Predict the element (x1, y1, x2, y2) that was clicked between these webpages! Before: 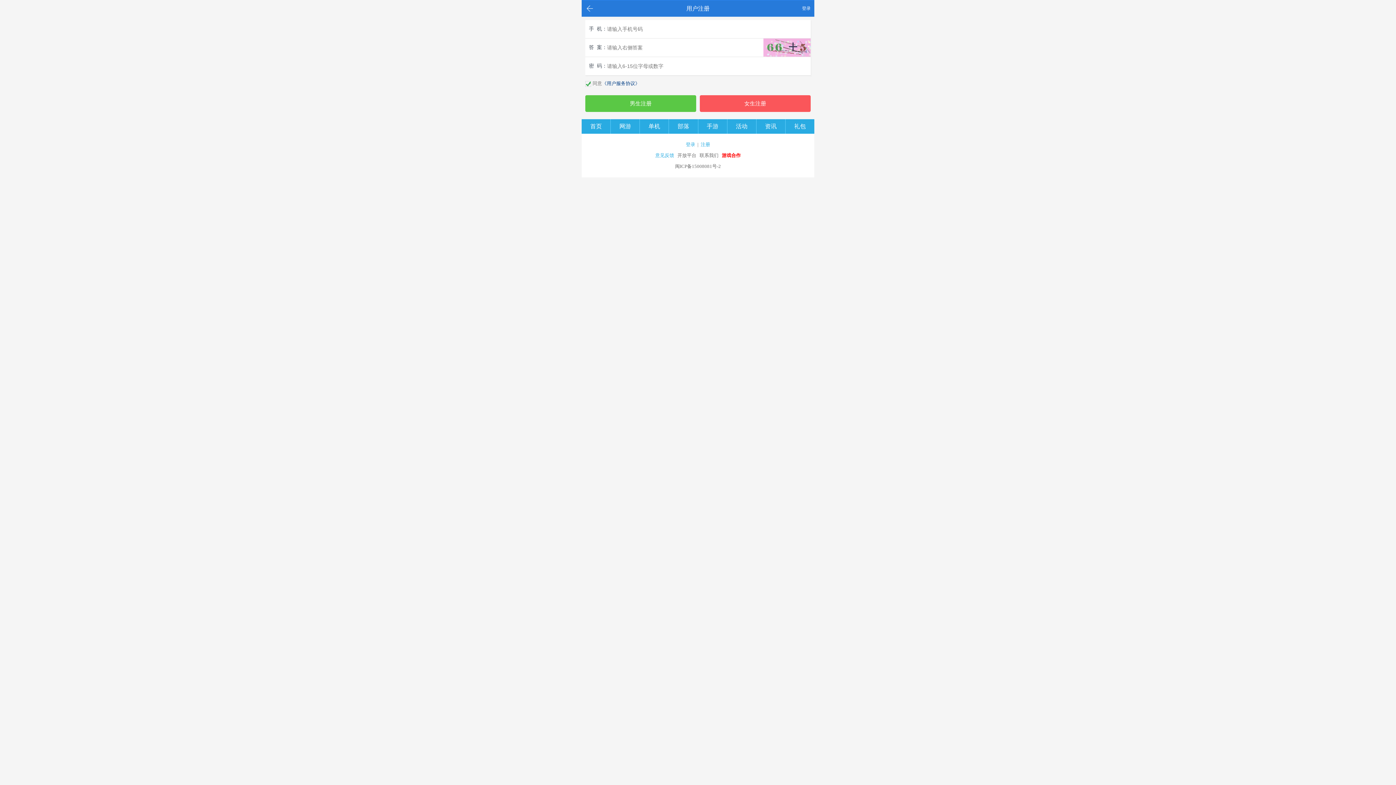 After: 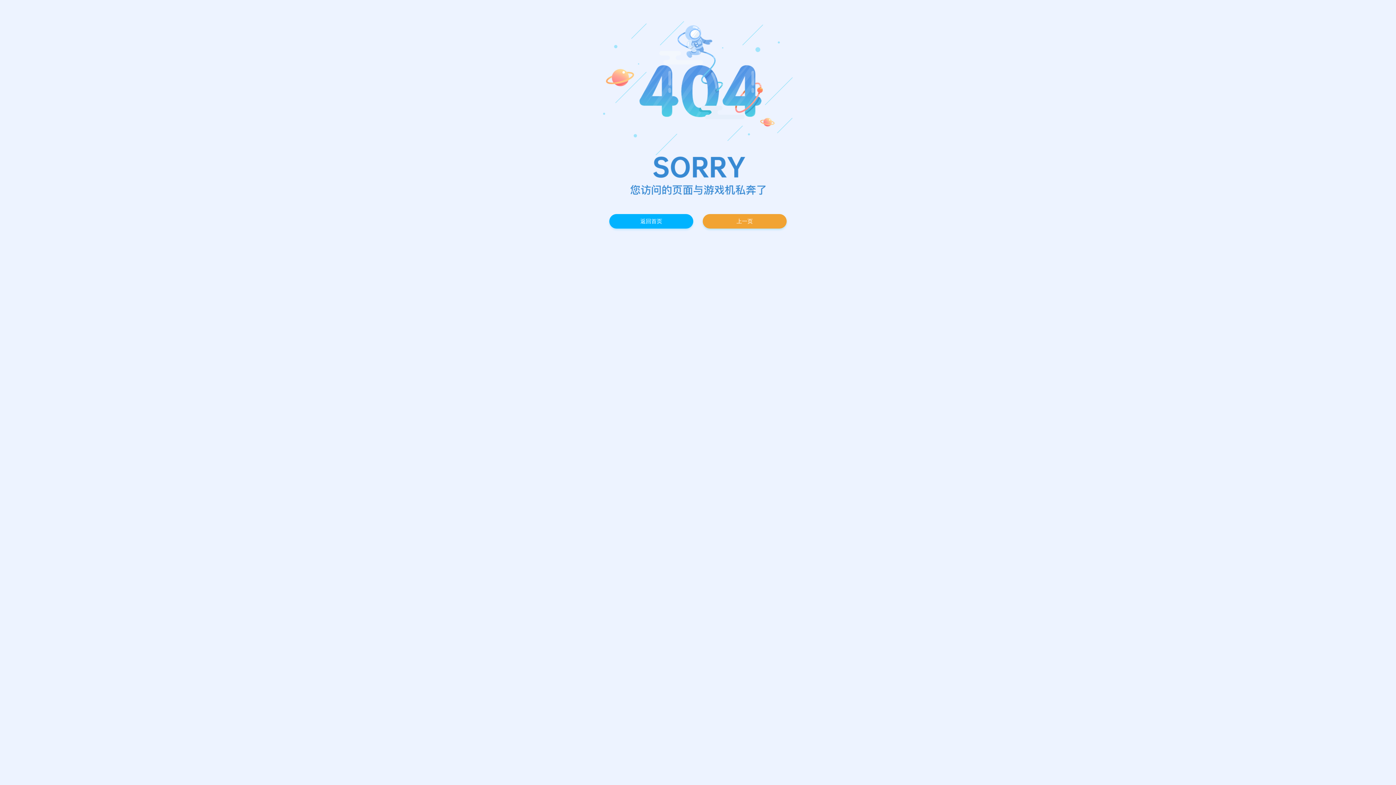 Action: label: 手游 bbox: (698, 119, 727, 133)